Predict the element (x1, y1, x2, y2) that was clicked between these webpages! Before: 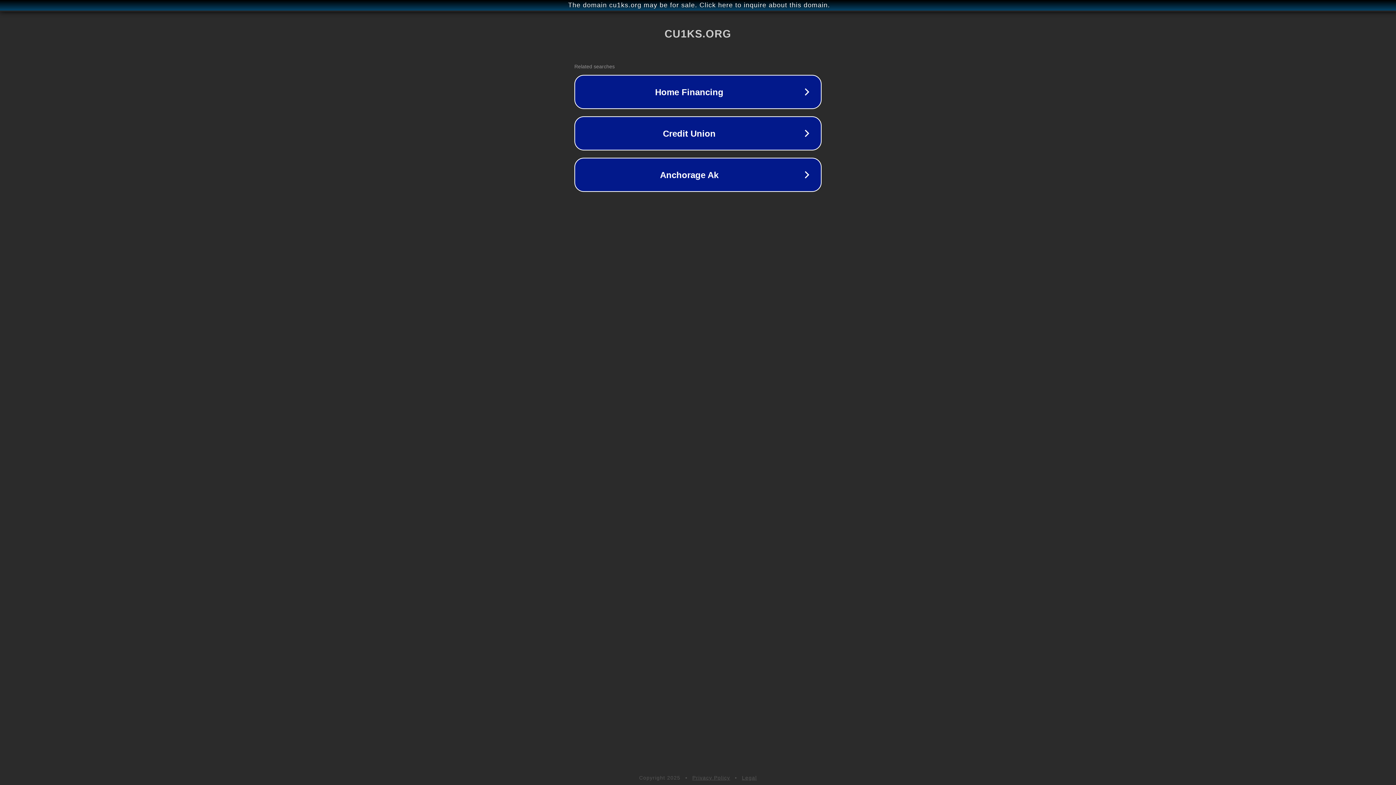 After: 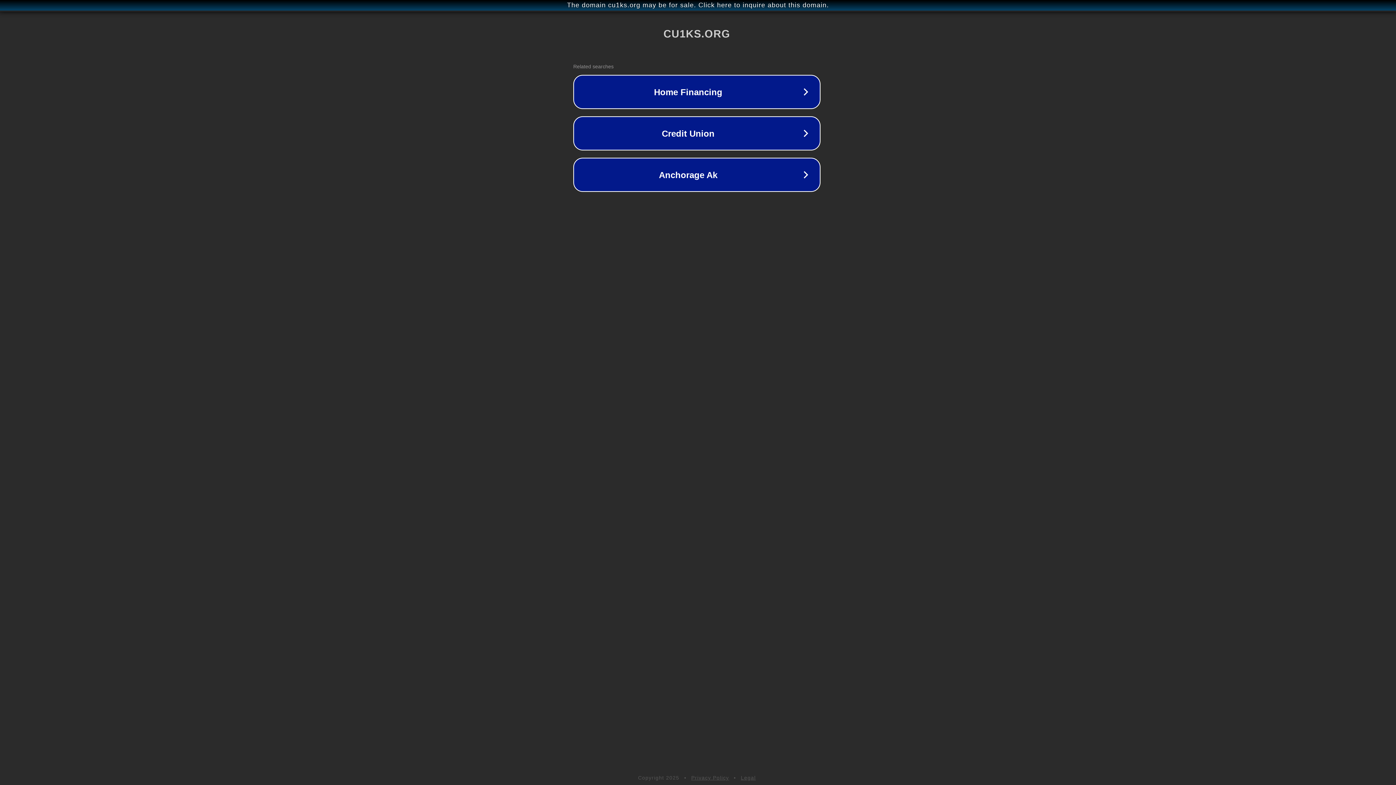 Action: label: The domain cu1ks.org may be for sale. Click here to inquire about this domain. bbox: (1, 1, 1397, 9)